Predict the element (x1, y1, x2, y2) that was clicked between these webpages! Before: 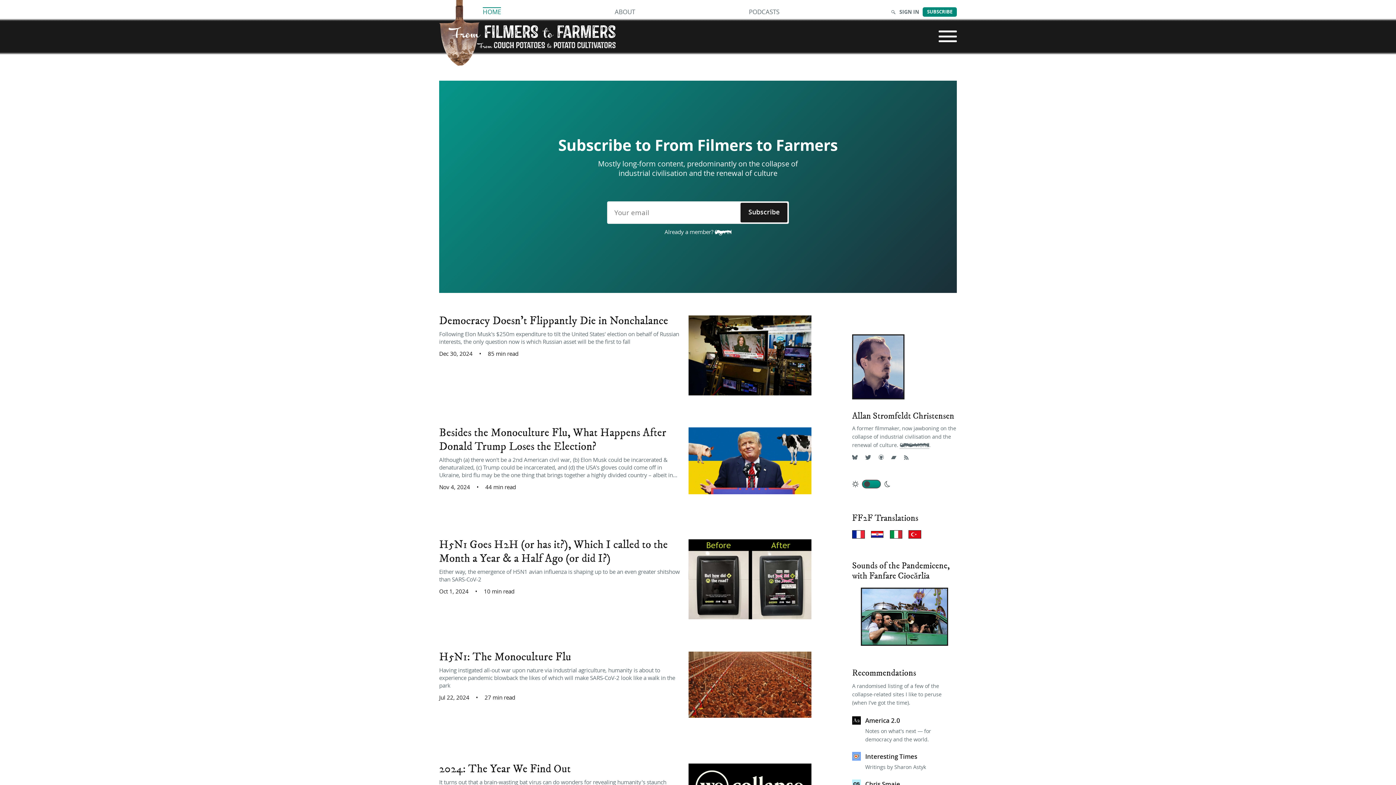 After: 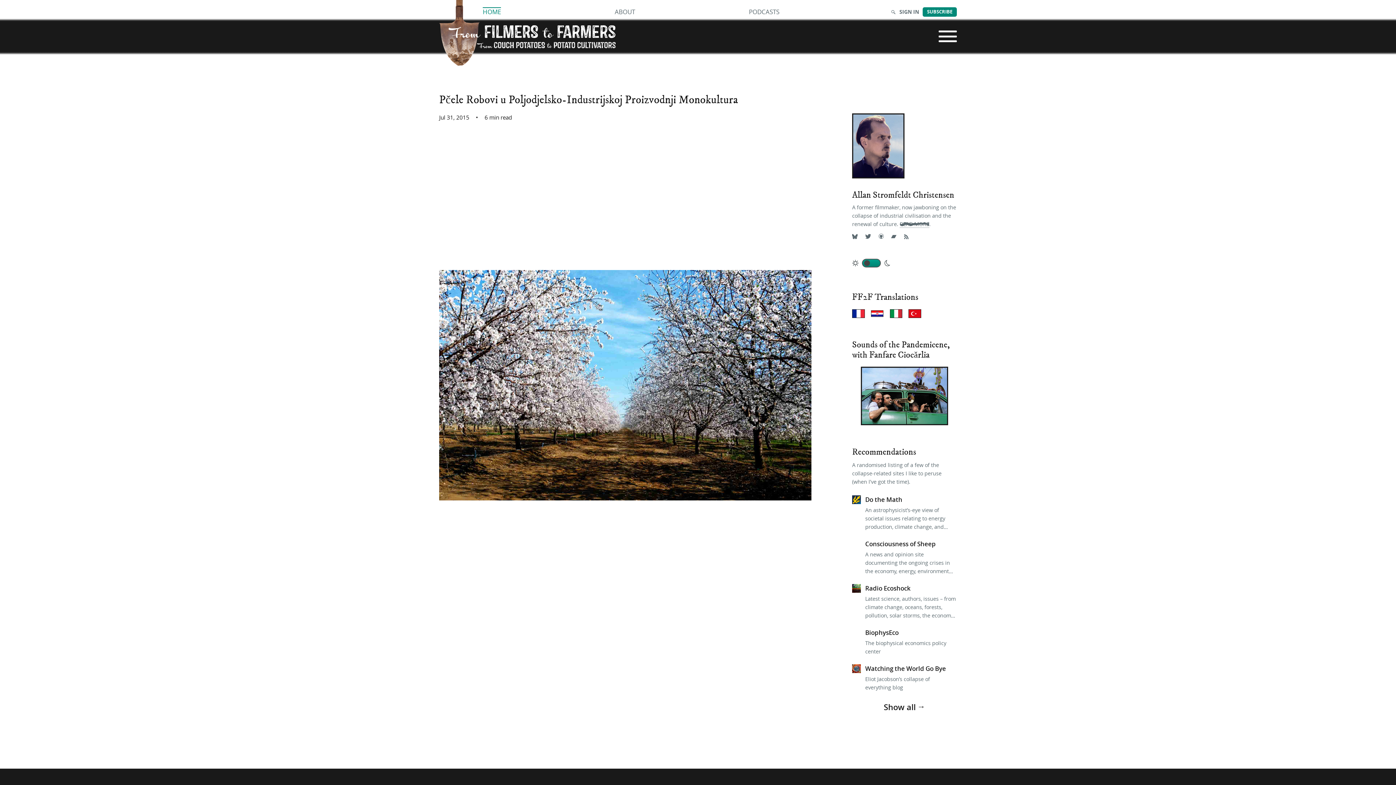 Action: bbox: (871, 529, 883, 538)